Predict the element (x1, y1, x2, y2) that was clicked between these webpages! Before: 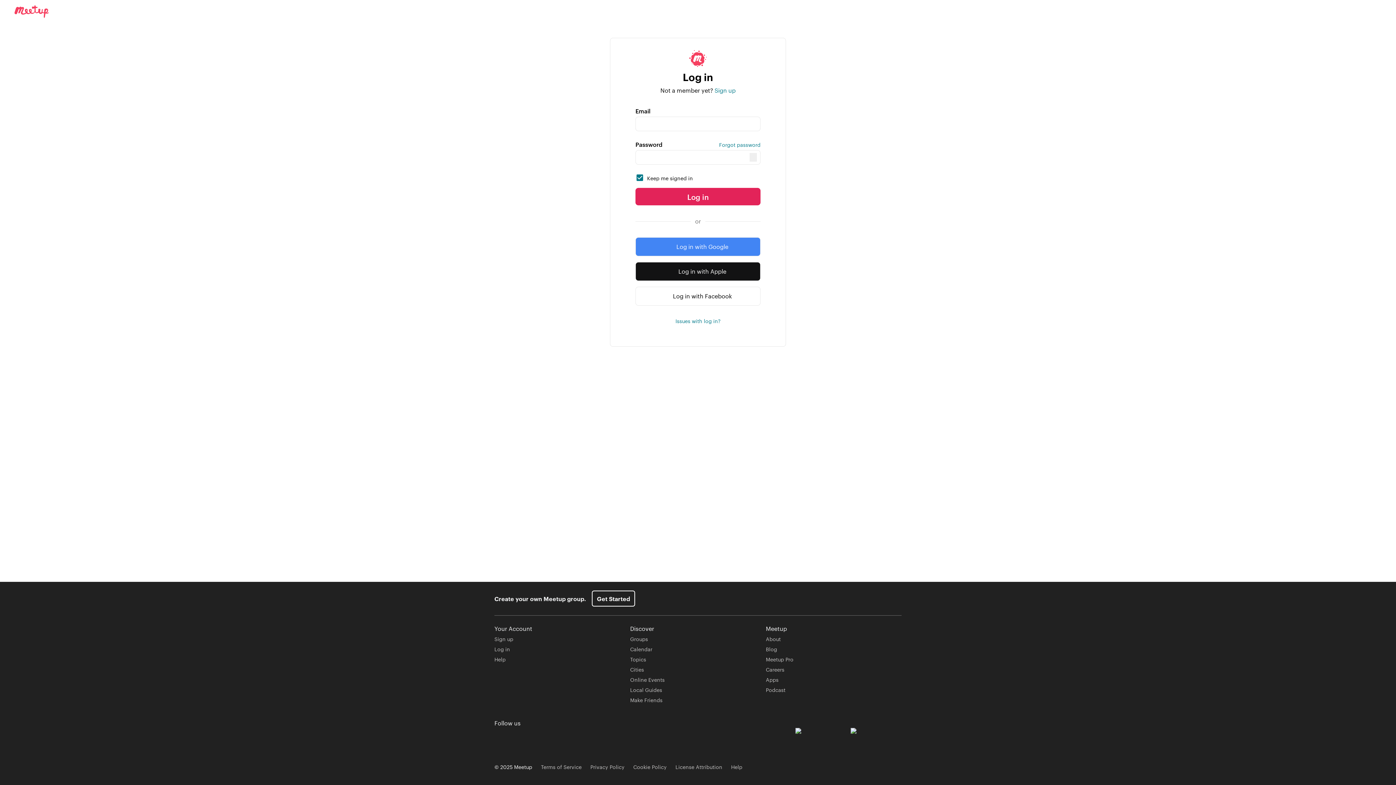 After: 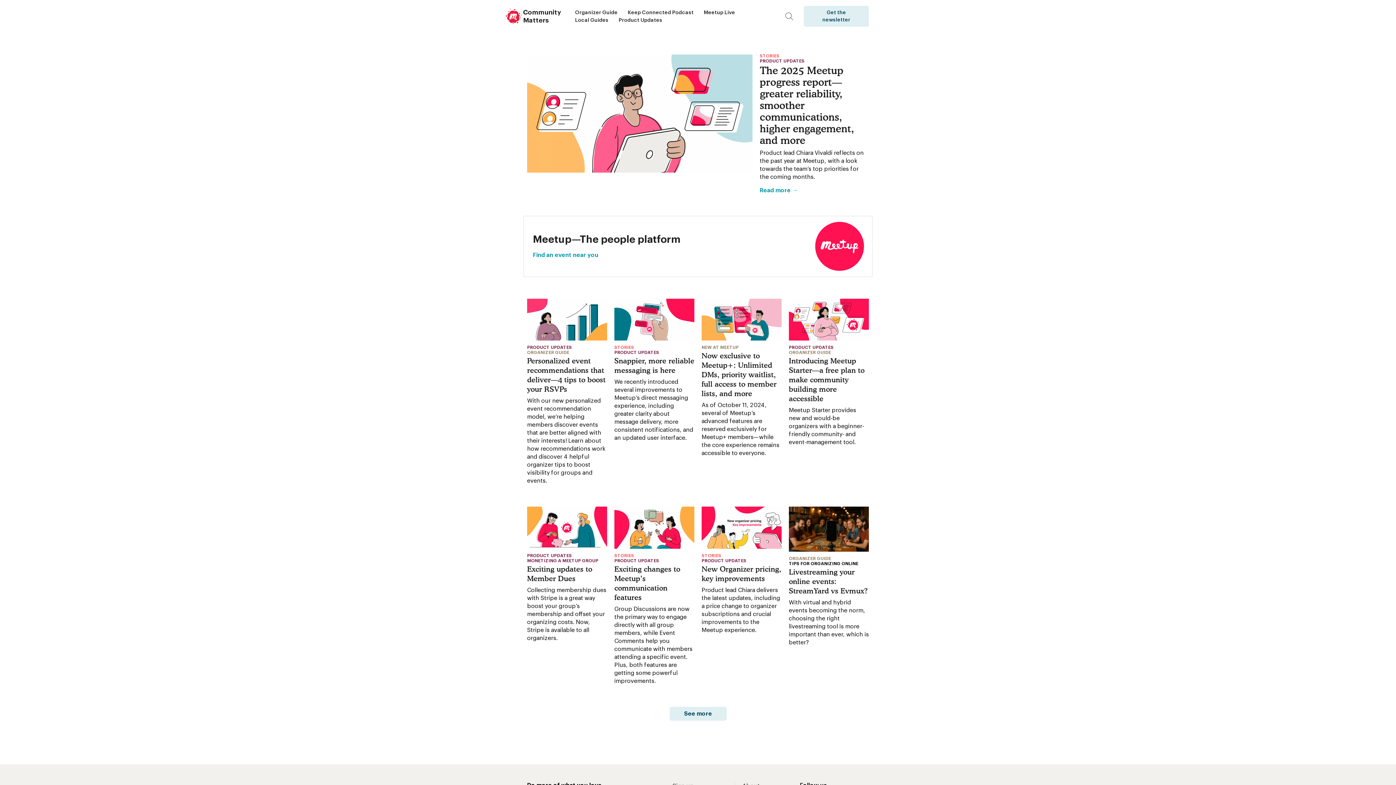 Action: bbox: (766, 645, 777, 653) label: Blog